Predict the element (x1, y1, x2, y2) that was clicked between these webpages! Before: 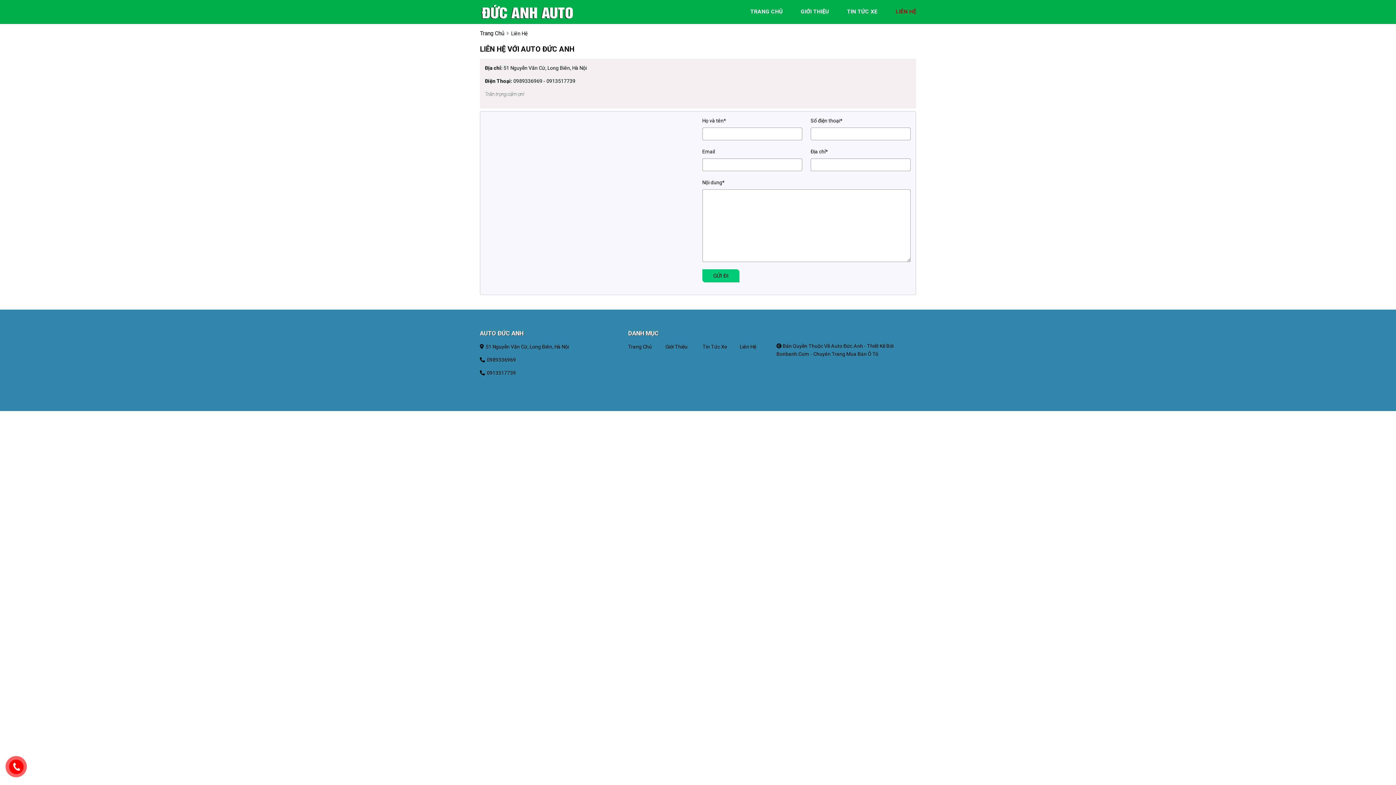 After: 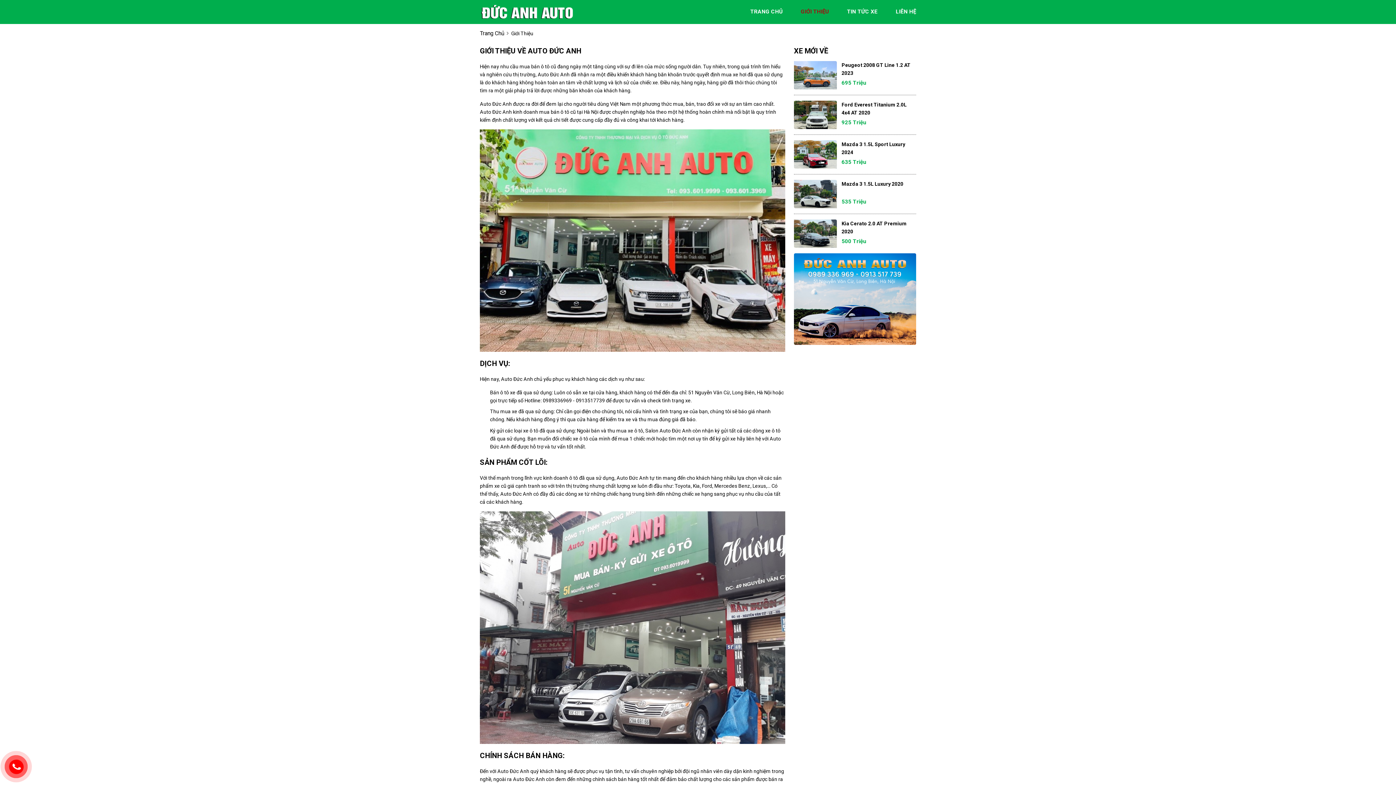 Action: bbox: (665, 343, 687, 349) label: Giới Thiệu